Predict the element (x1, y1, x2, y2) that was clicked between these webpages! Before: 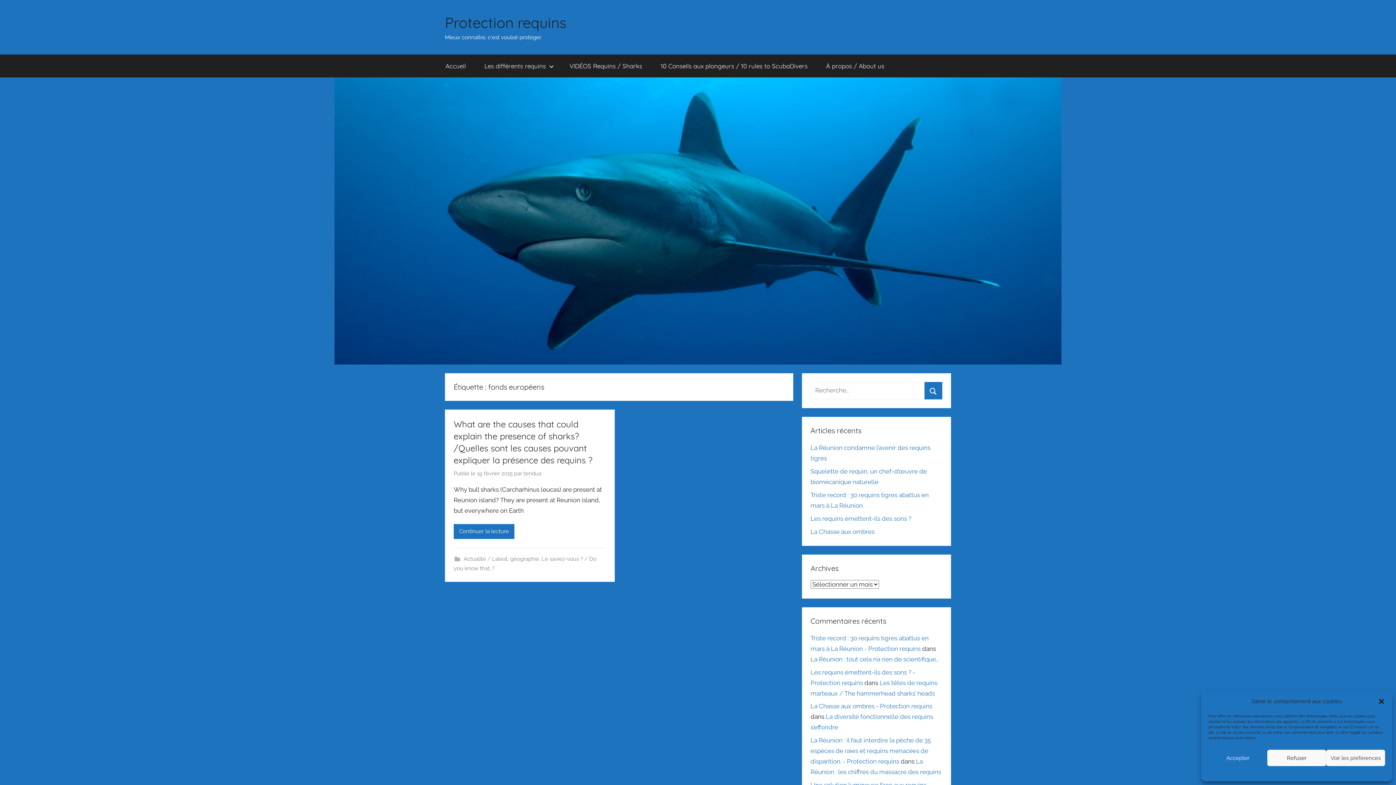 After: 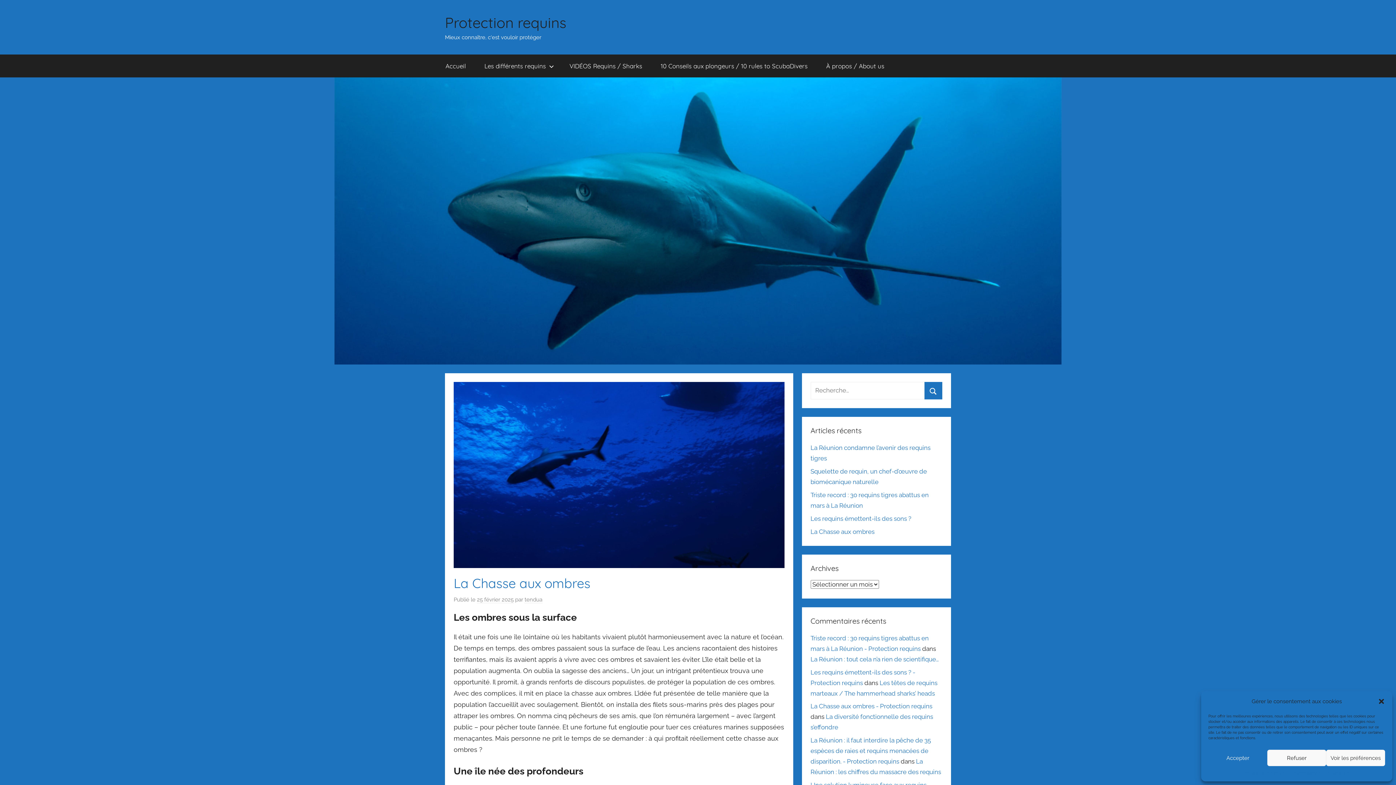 Action: bbox: (810, 703, 932, 710) label: La Chasse aux ombres - Protection requins